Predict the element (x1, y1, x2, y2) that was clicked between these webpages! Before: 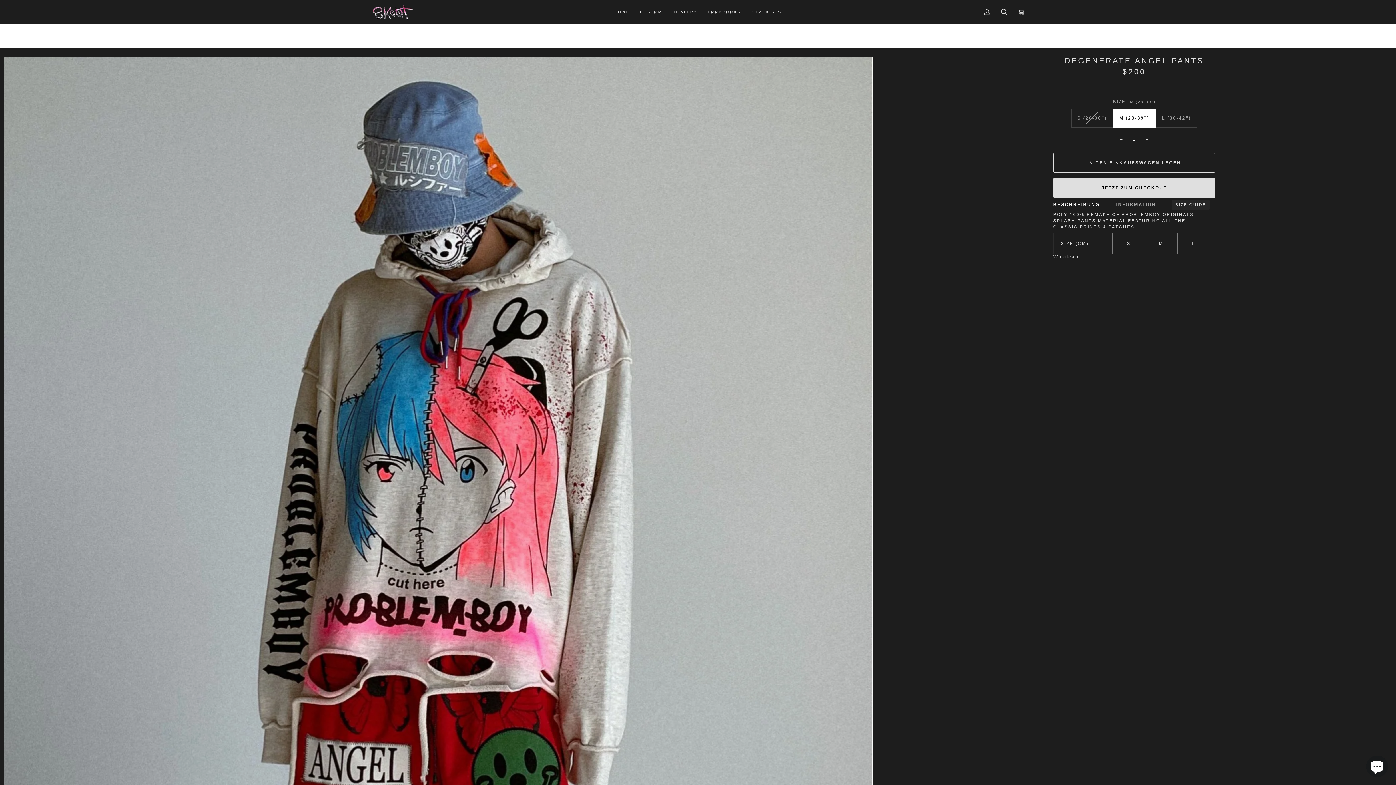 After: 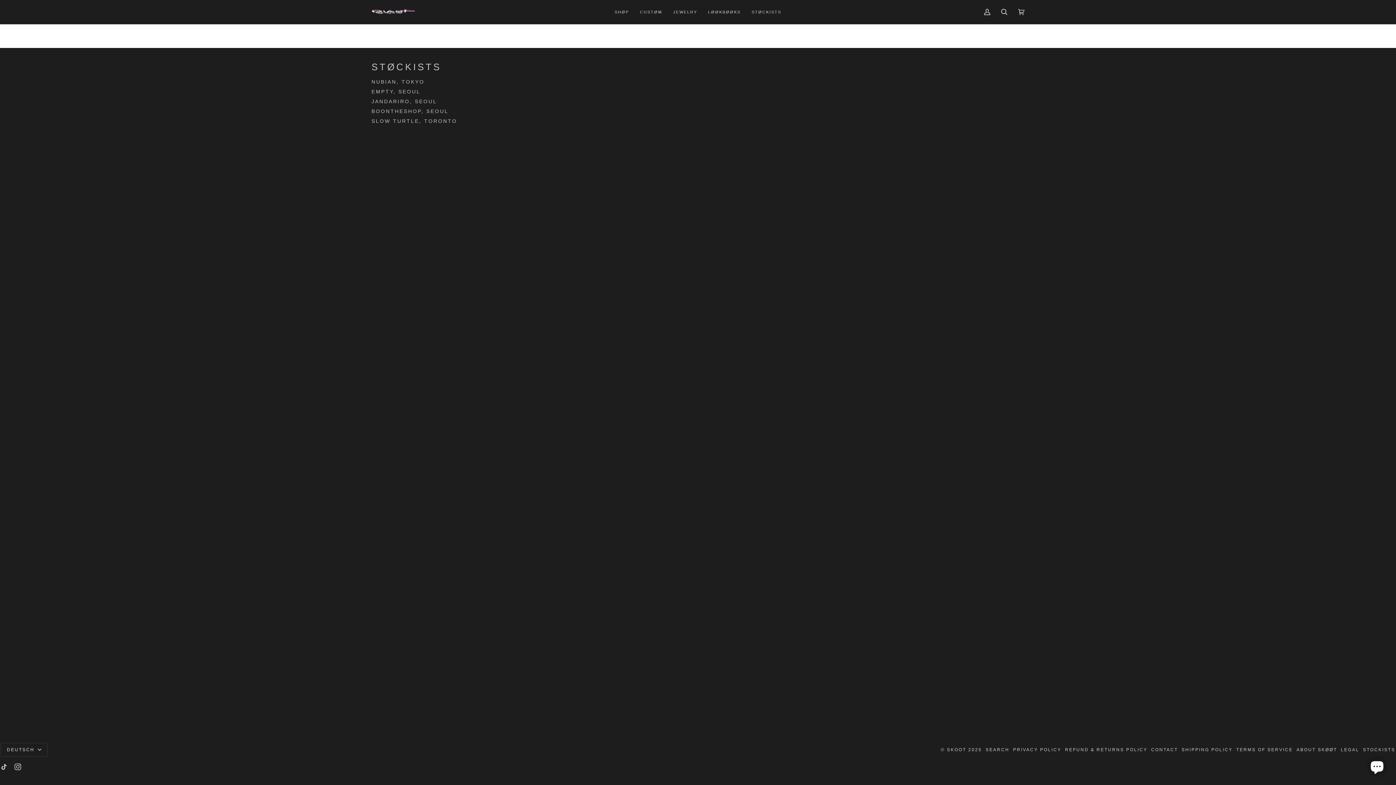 Action: label: STØCKISTS bbox: (746, 0, 787, 24)